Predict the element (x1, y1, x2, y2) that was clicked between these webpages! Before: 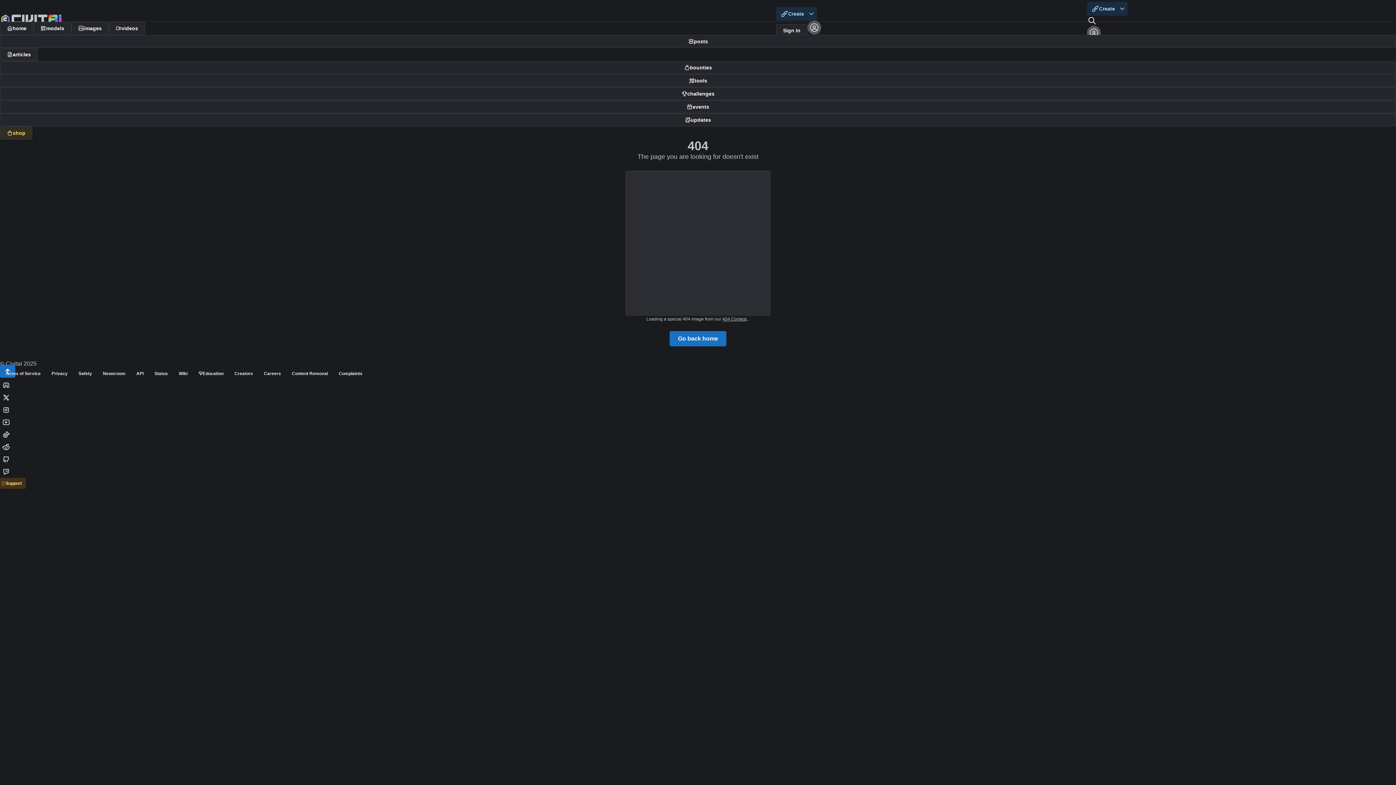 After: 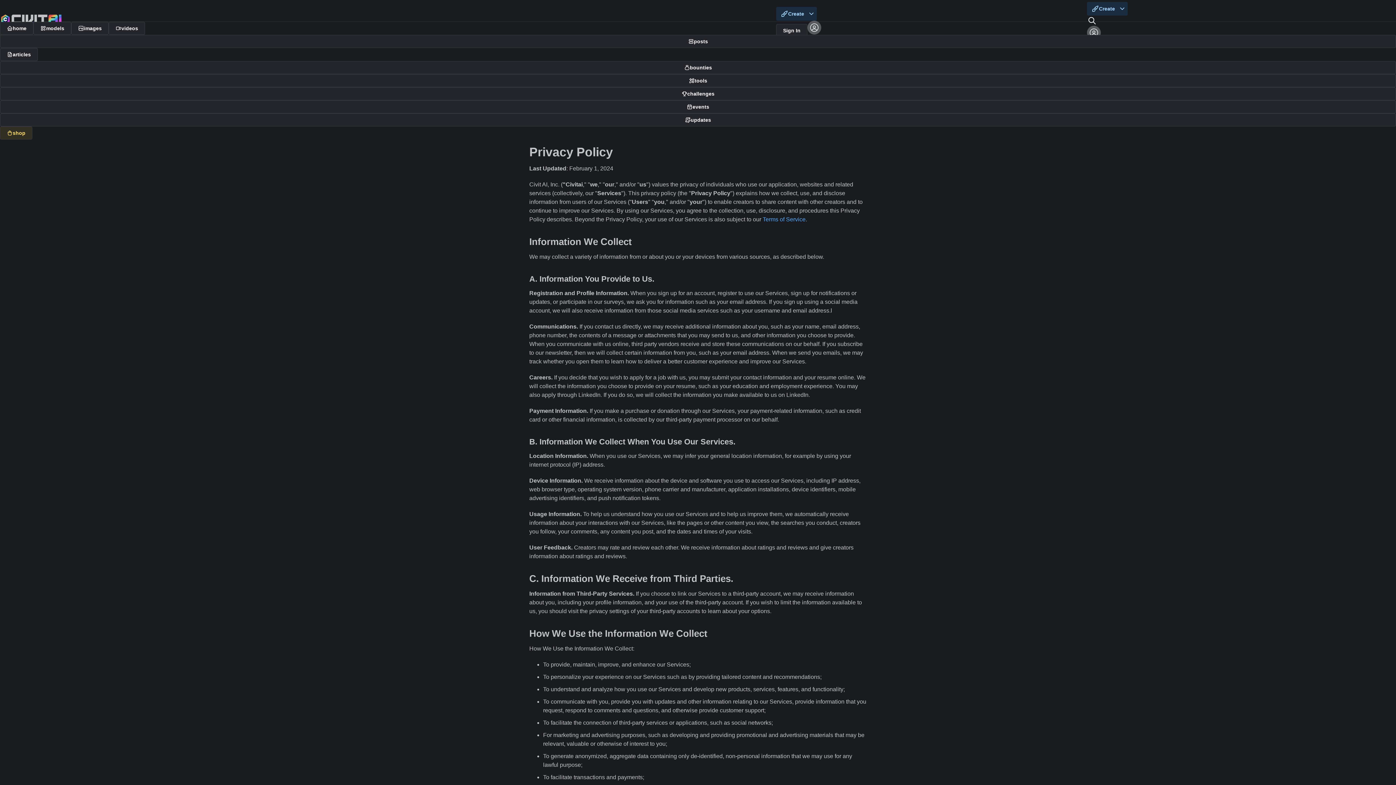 Action: label: Privacy bbox: (46, 368, 73, 379)